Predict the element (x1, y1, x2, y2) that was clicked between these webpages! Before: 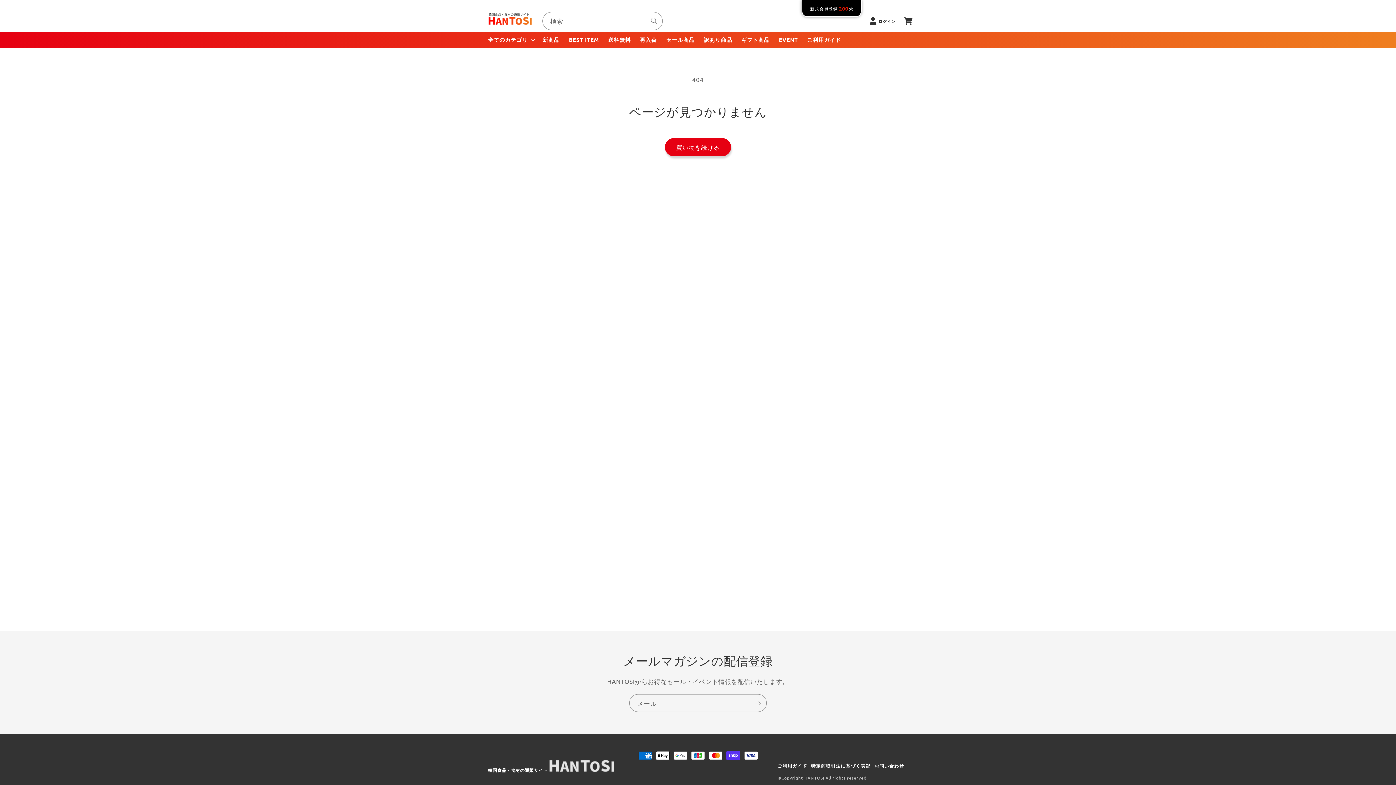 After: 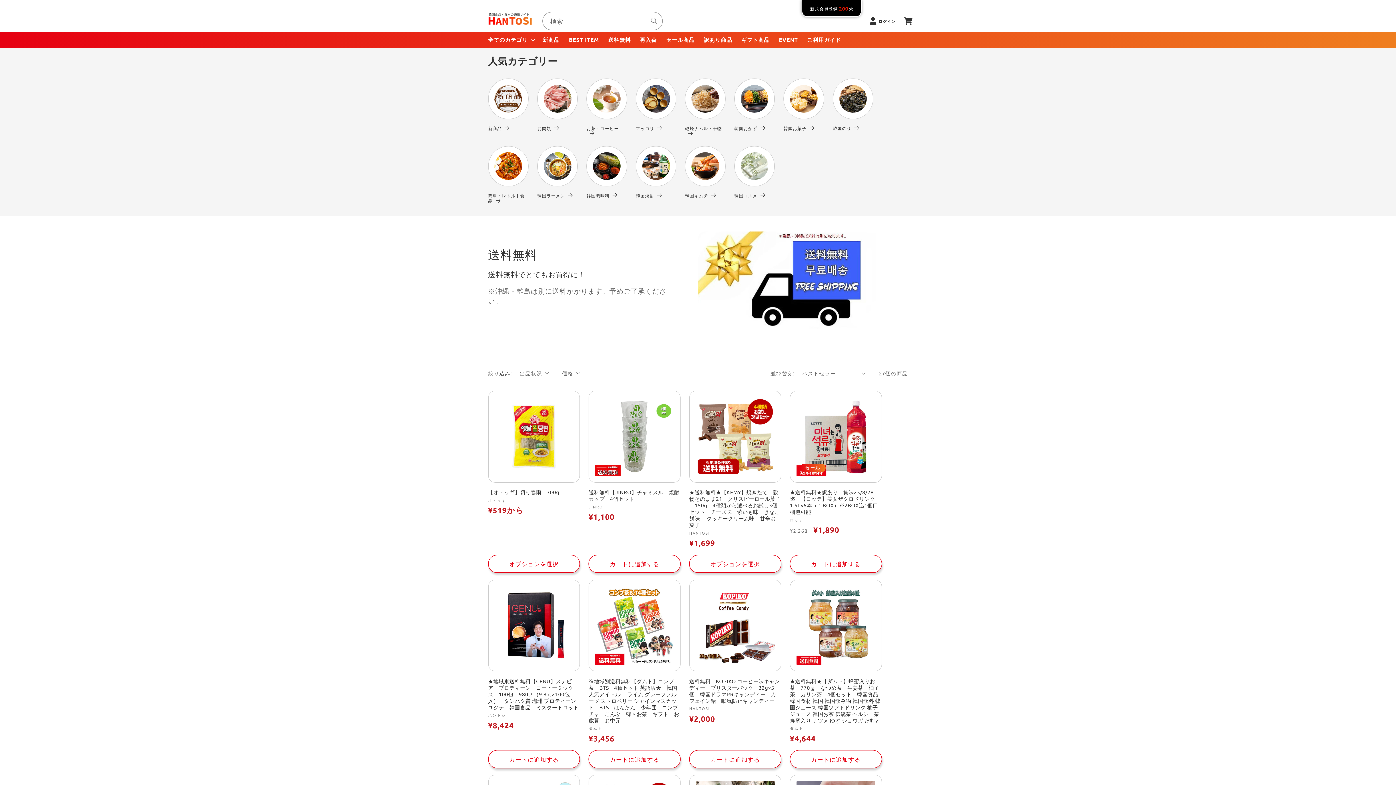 Action: label: 送料無料 bbox: (603, 31, 635, 47)